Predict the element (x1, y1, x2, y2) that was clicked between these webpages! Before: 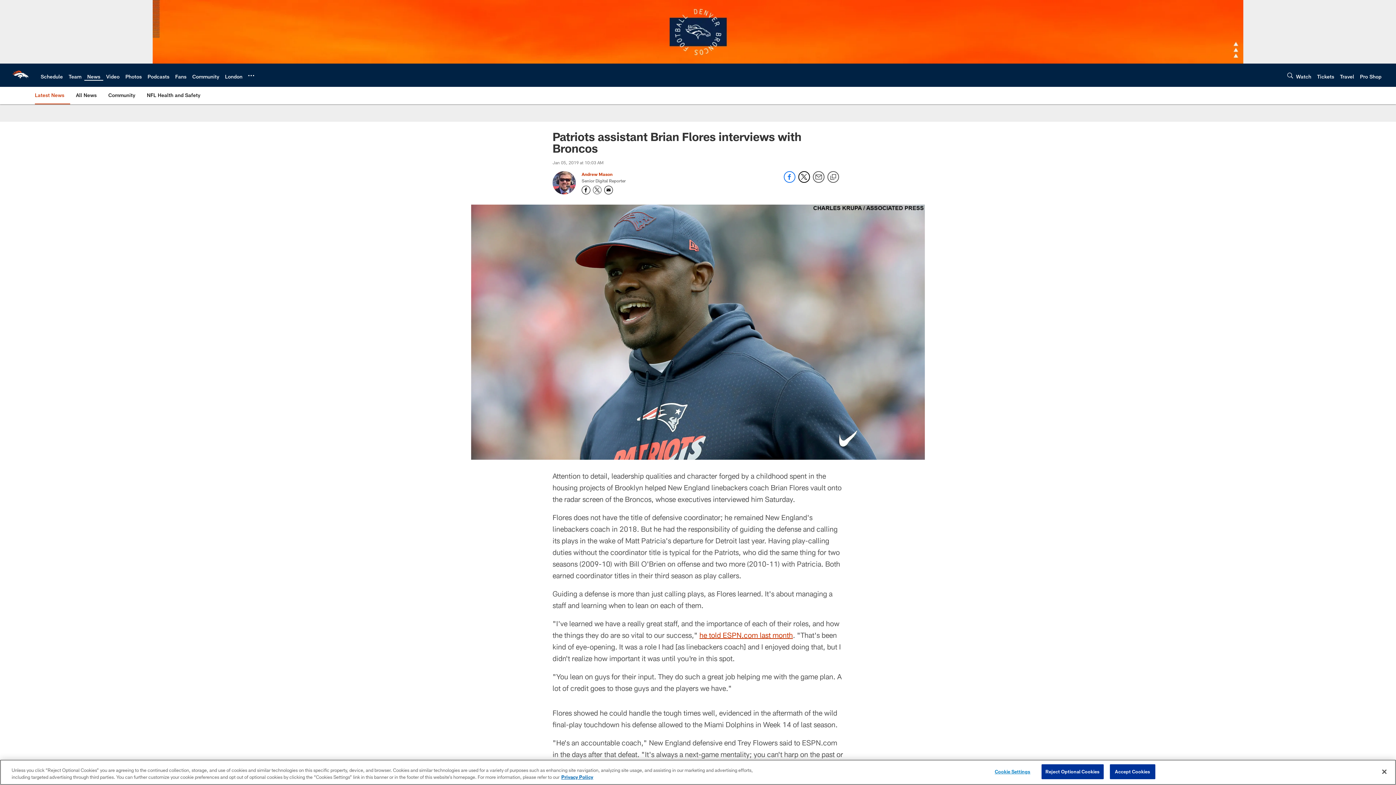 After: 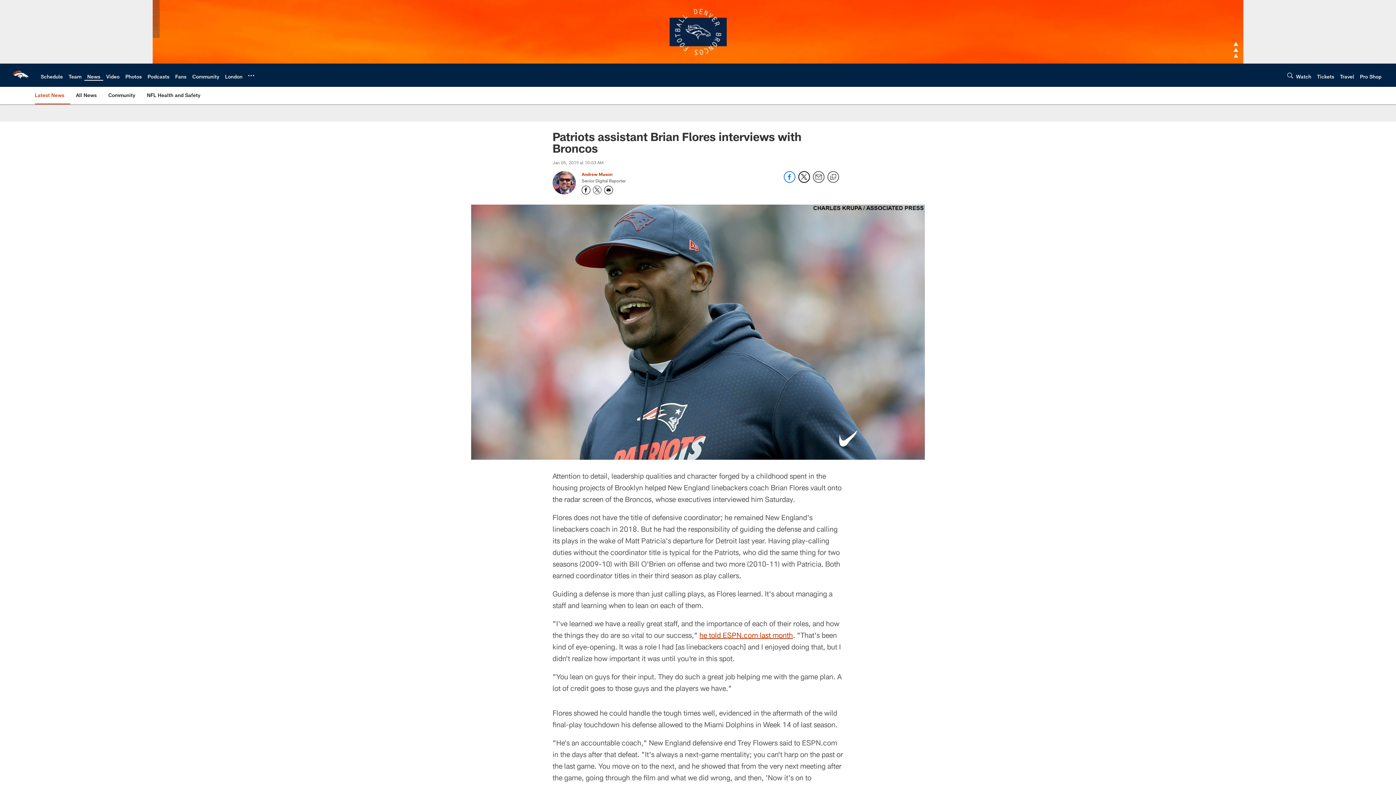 Action: label: Accept Cookies bbox: (1110, 764, 1155, 779)